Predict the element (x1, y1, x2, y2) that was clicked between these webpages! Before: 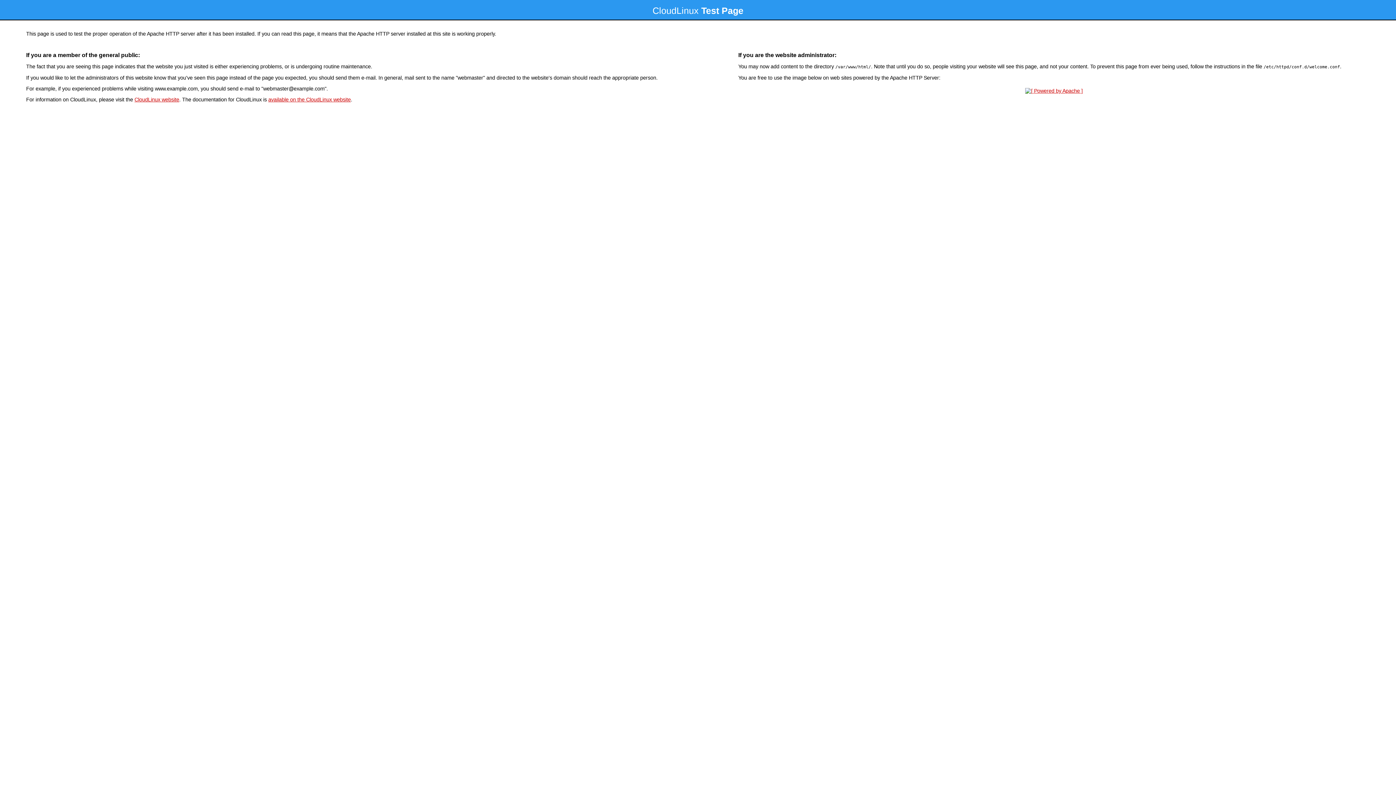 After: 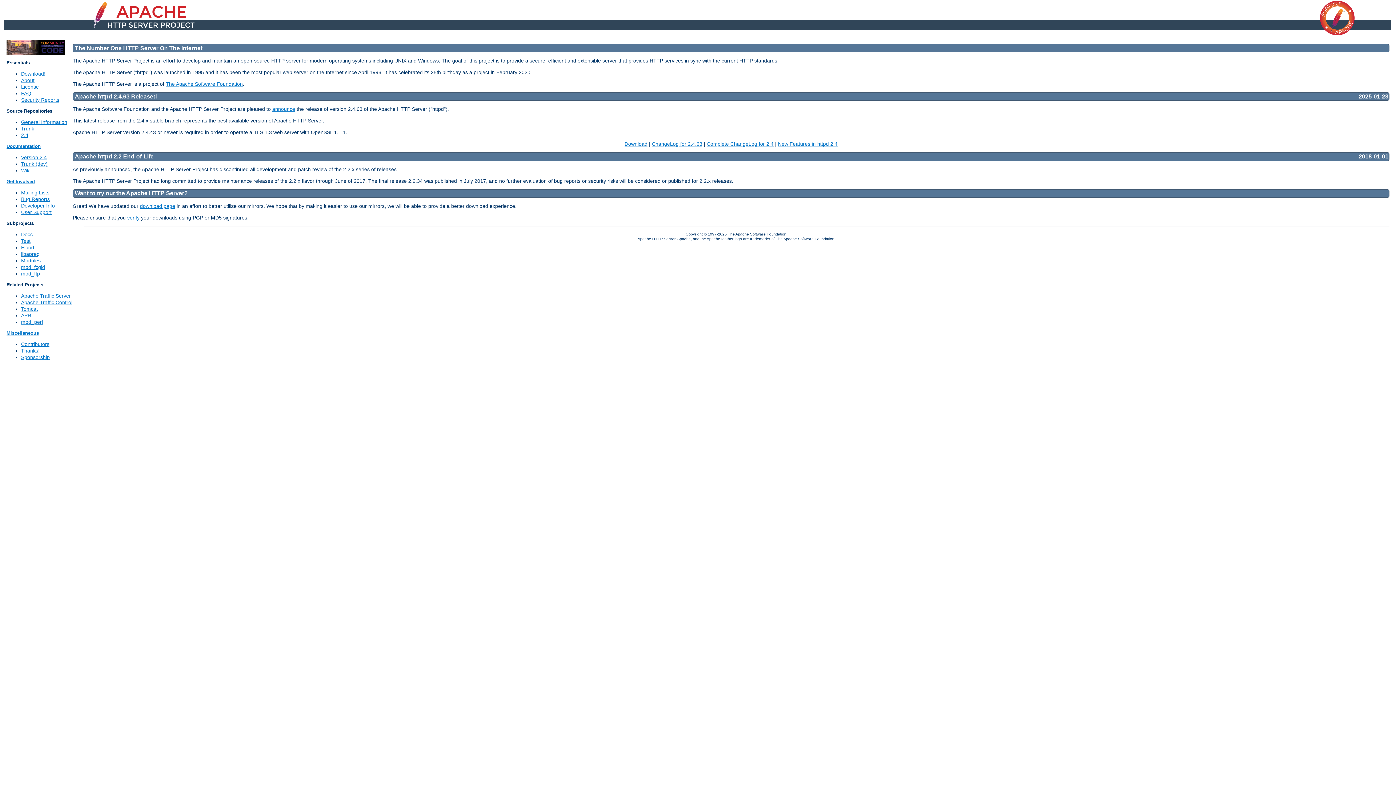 Action: bbox: (1023, 88, 1085, 93)